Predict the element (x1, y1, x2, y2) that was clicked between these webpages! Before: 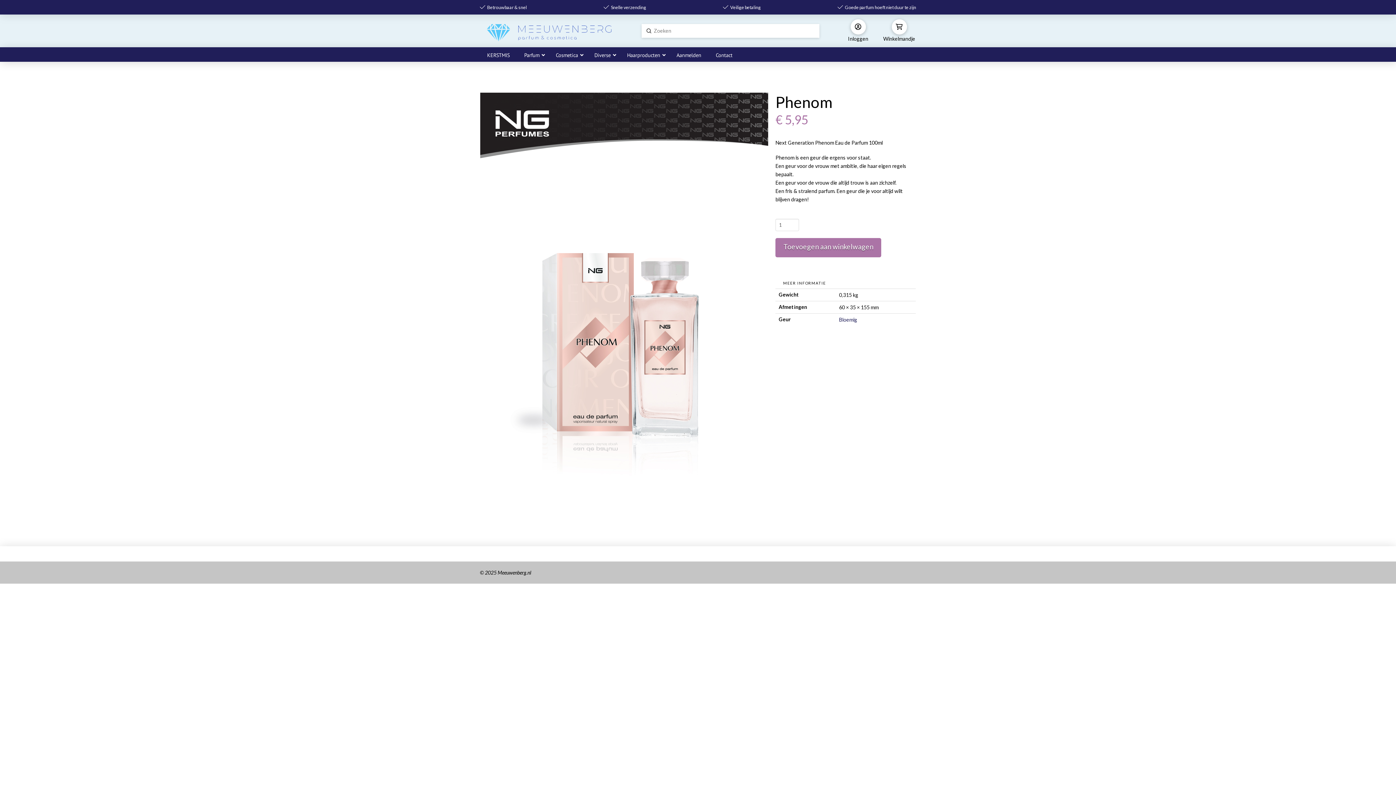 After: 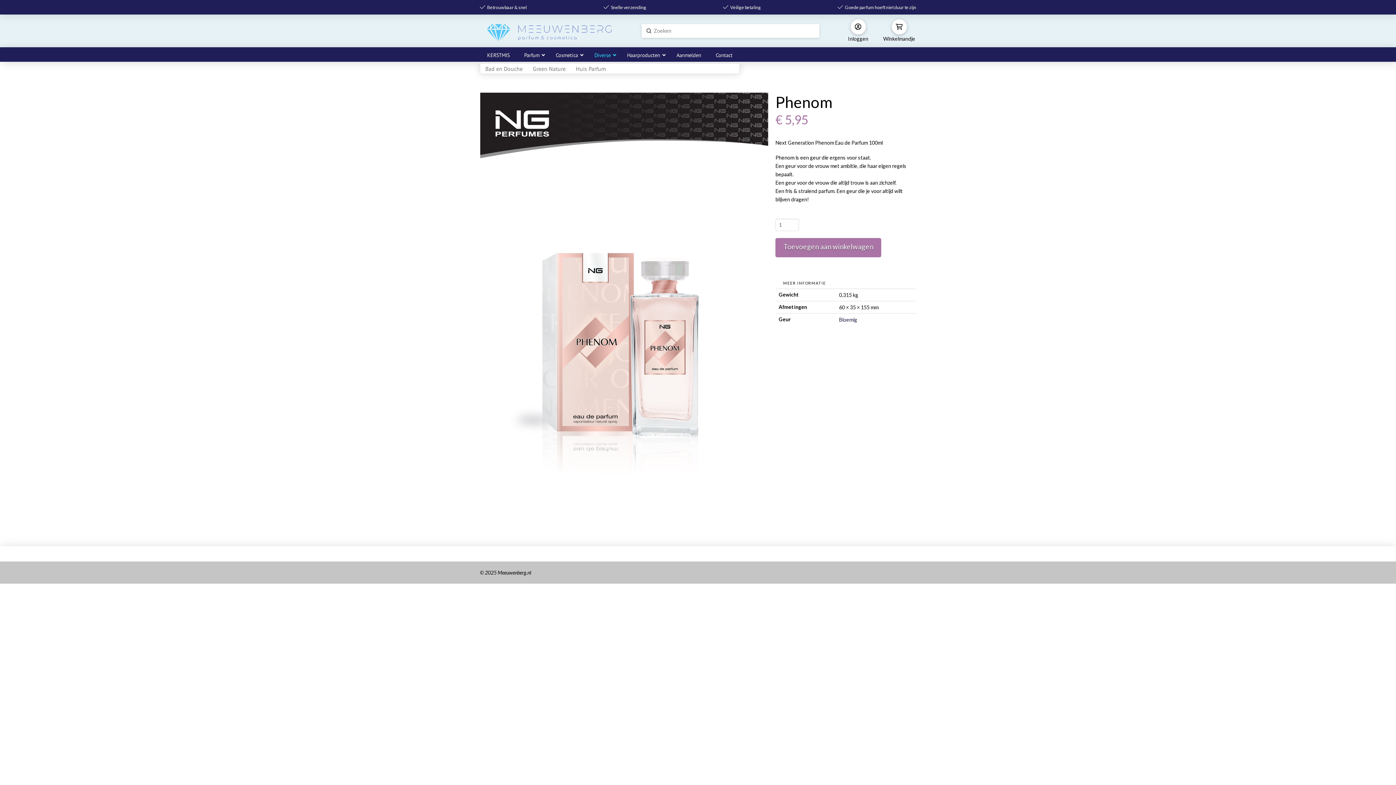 Action: bbox: (587, 47, 620, 63) label: Diverse